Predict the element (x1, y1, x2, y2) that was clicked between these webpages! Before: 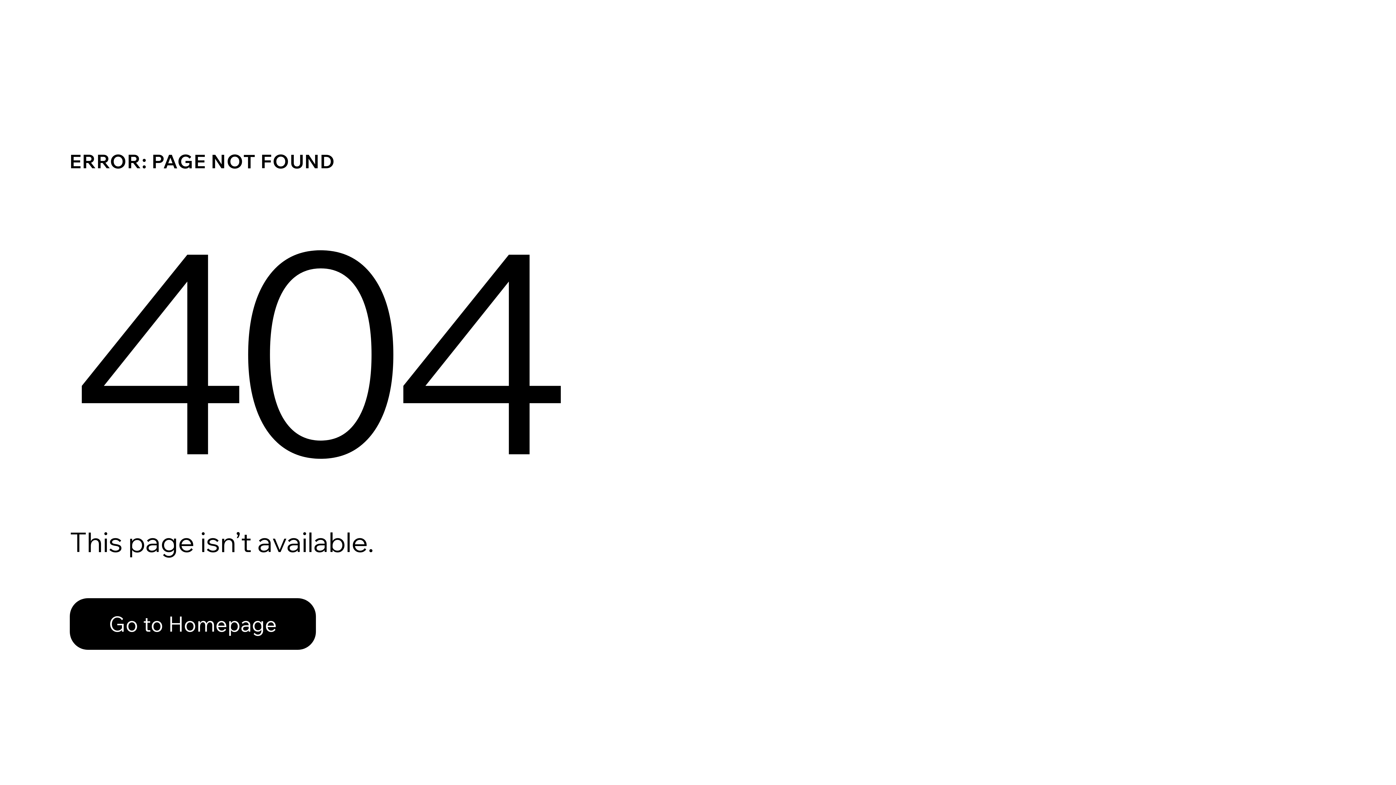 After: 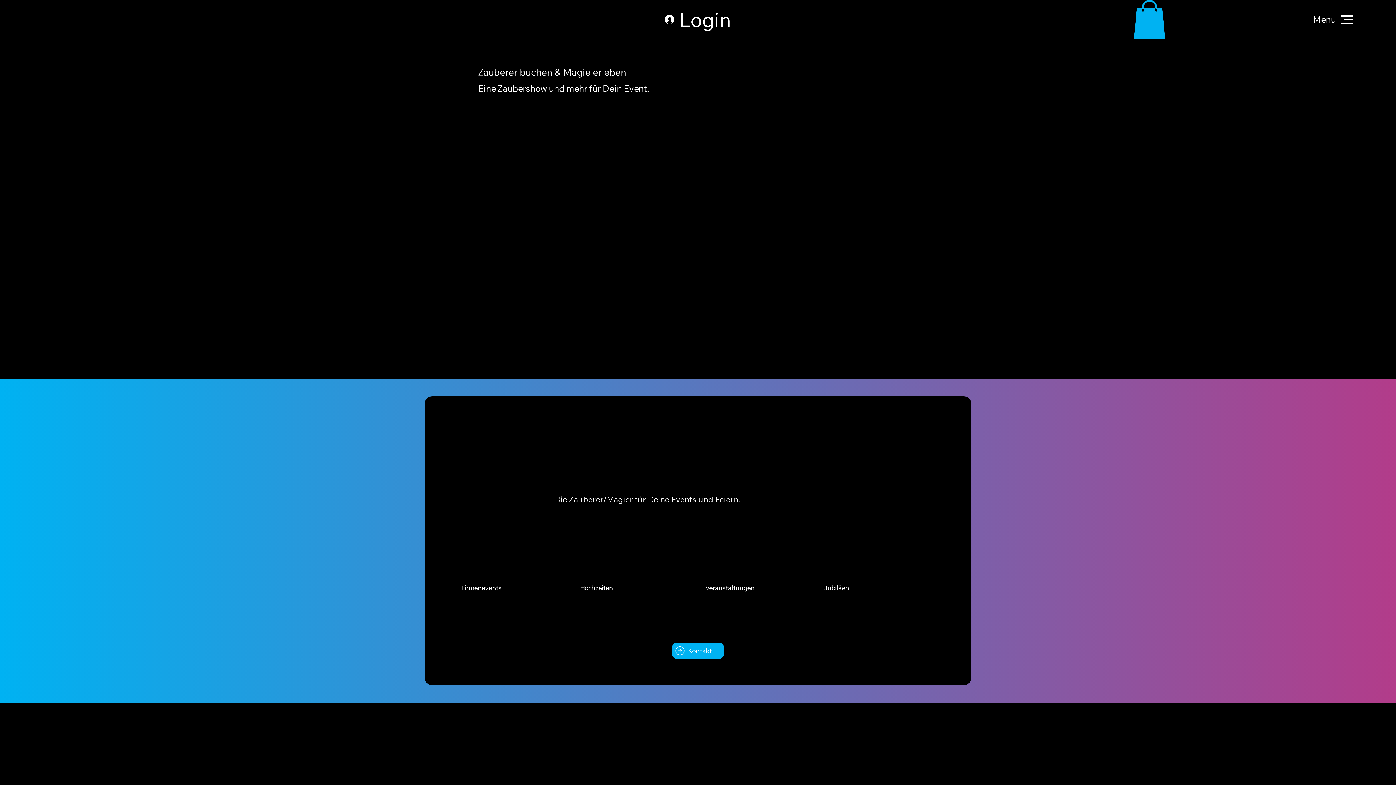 Action: bbox: (69, 598, 316, 650) label: Go to Homepage